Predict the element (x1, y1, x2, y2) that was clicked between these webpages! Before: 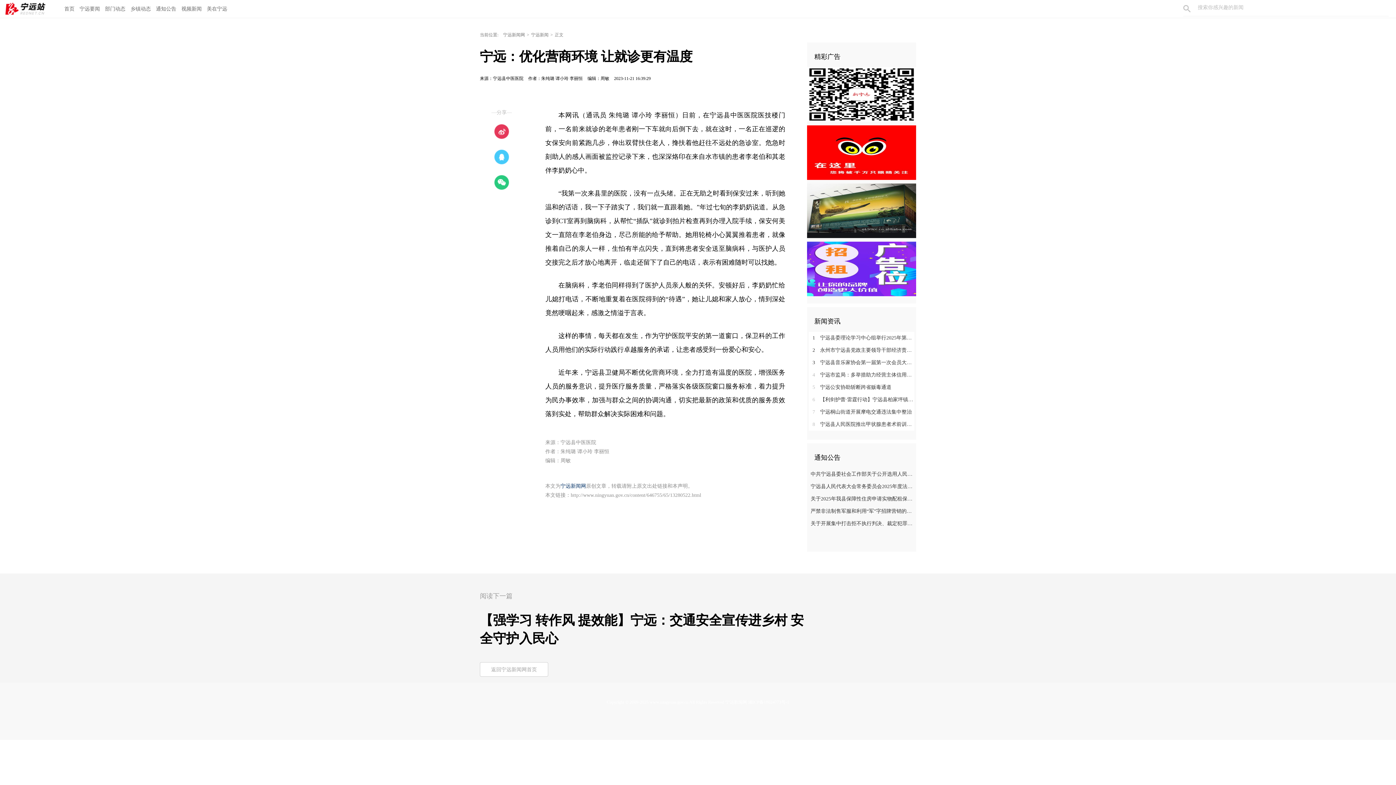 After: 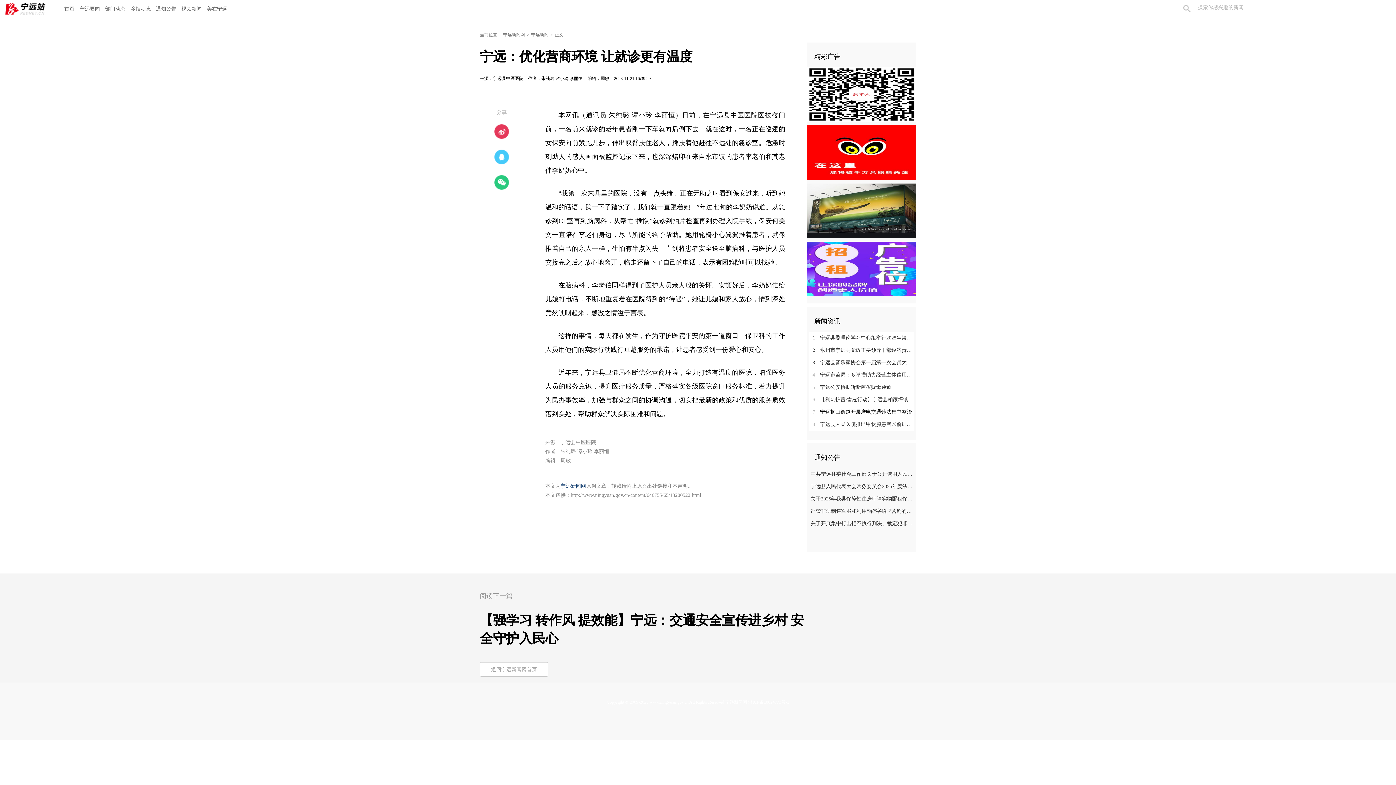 Action: label: 7 宁远桐山街道开展摩电交通违法集中整治 bbox: (809, 406, 916, 418)